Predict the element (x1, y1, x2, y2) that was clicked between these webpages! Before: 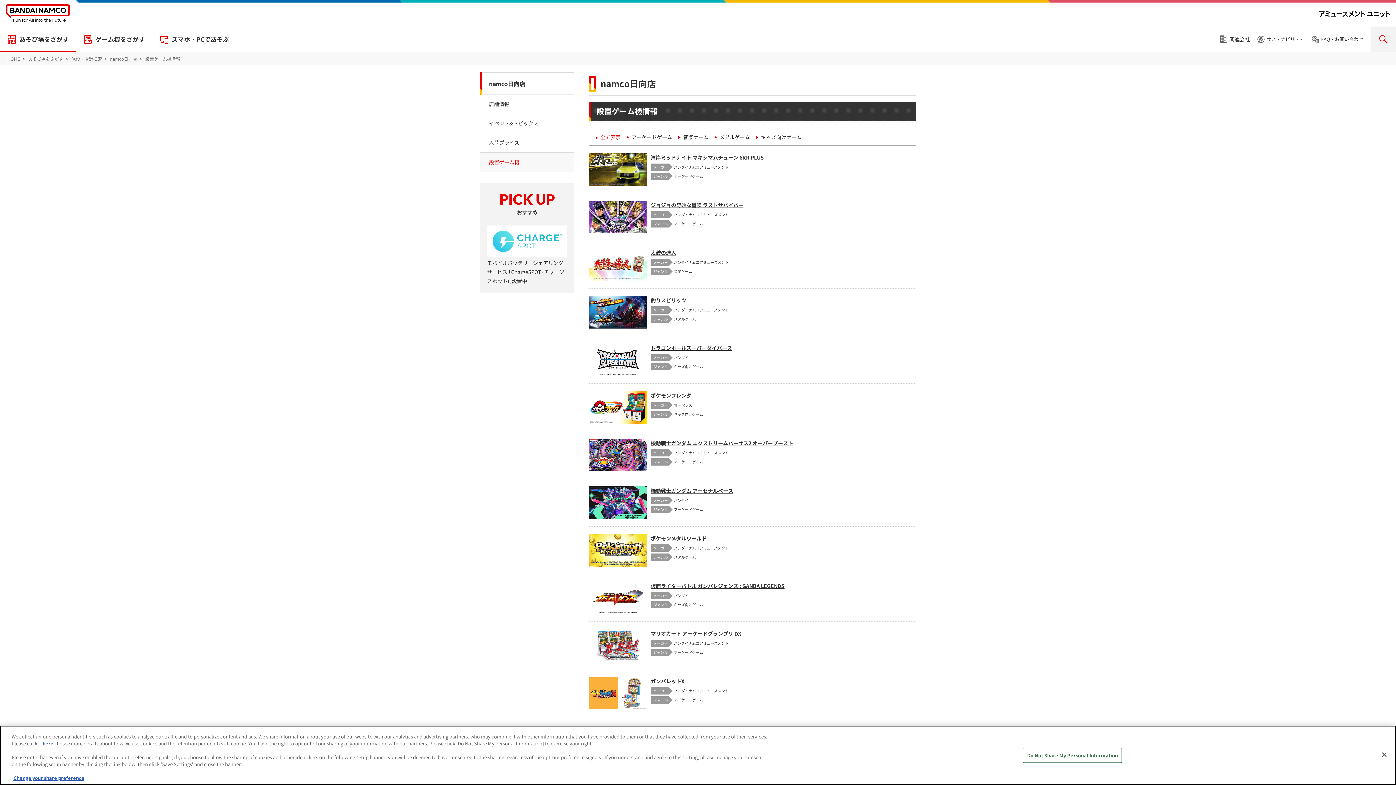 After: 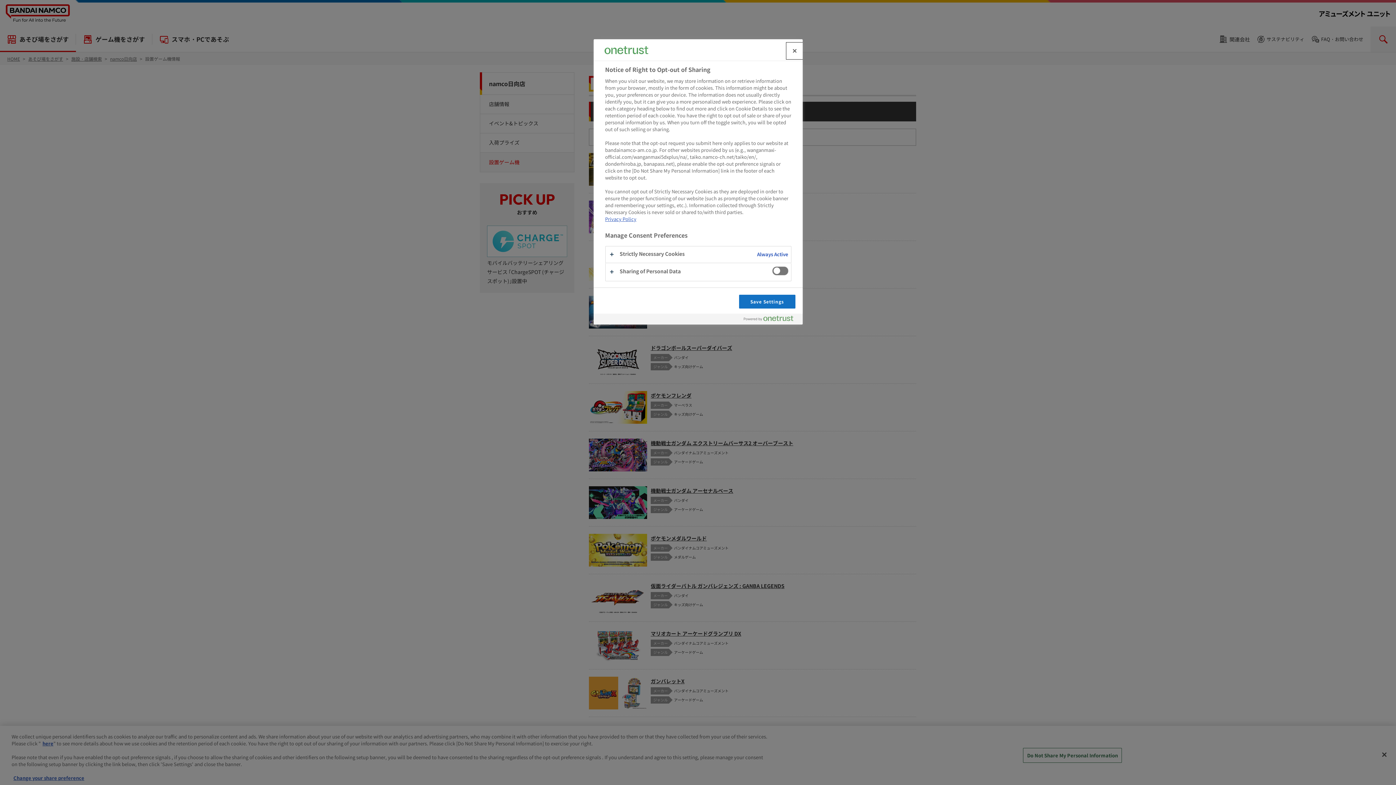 Action: label: Do Not Share My Personal Information bbox: (1023, 771, 1122, 786)